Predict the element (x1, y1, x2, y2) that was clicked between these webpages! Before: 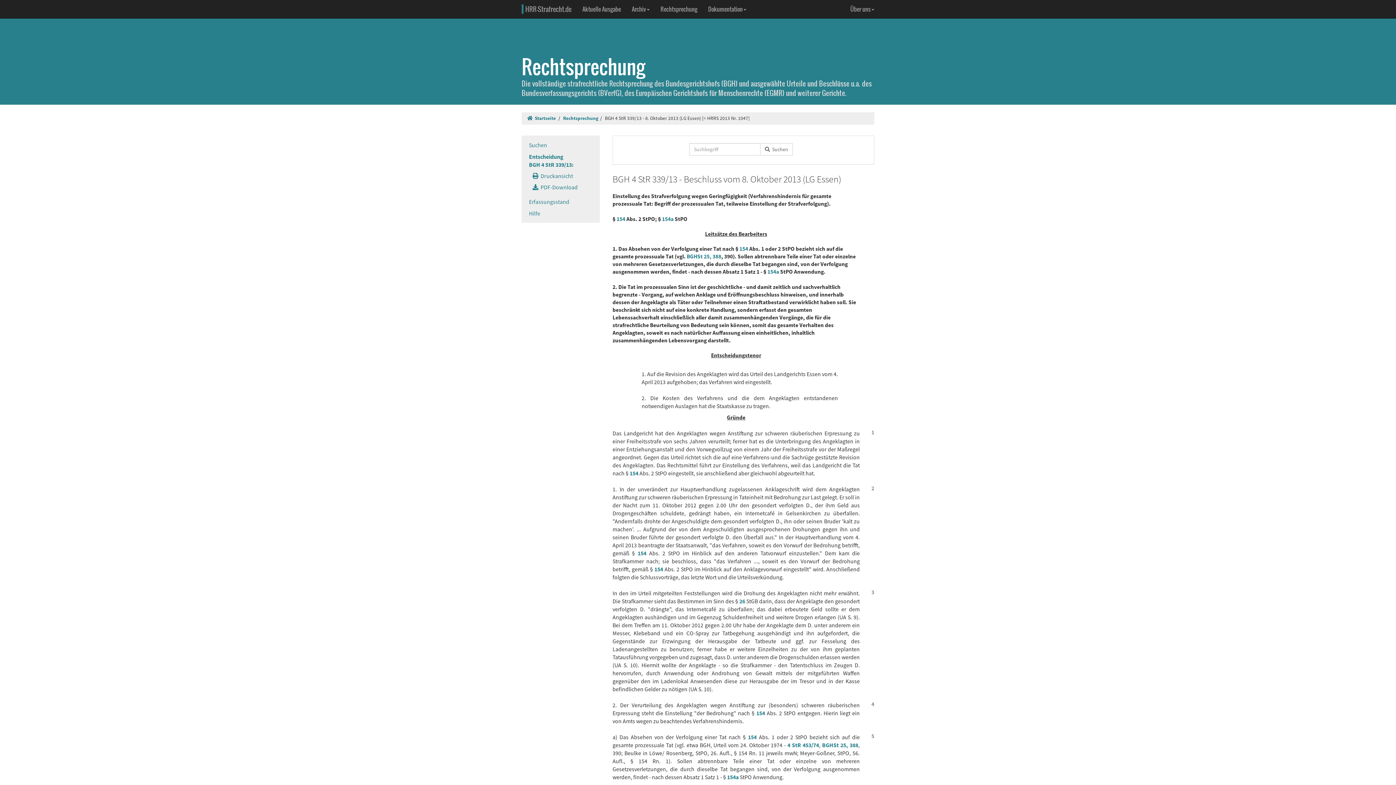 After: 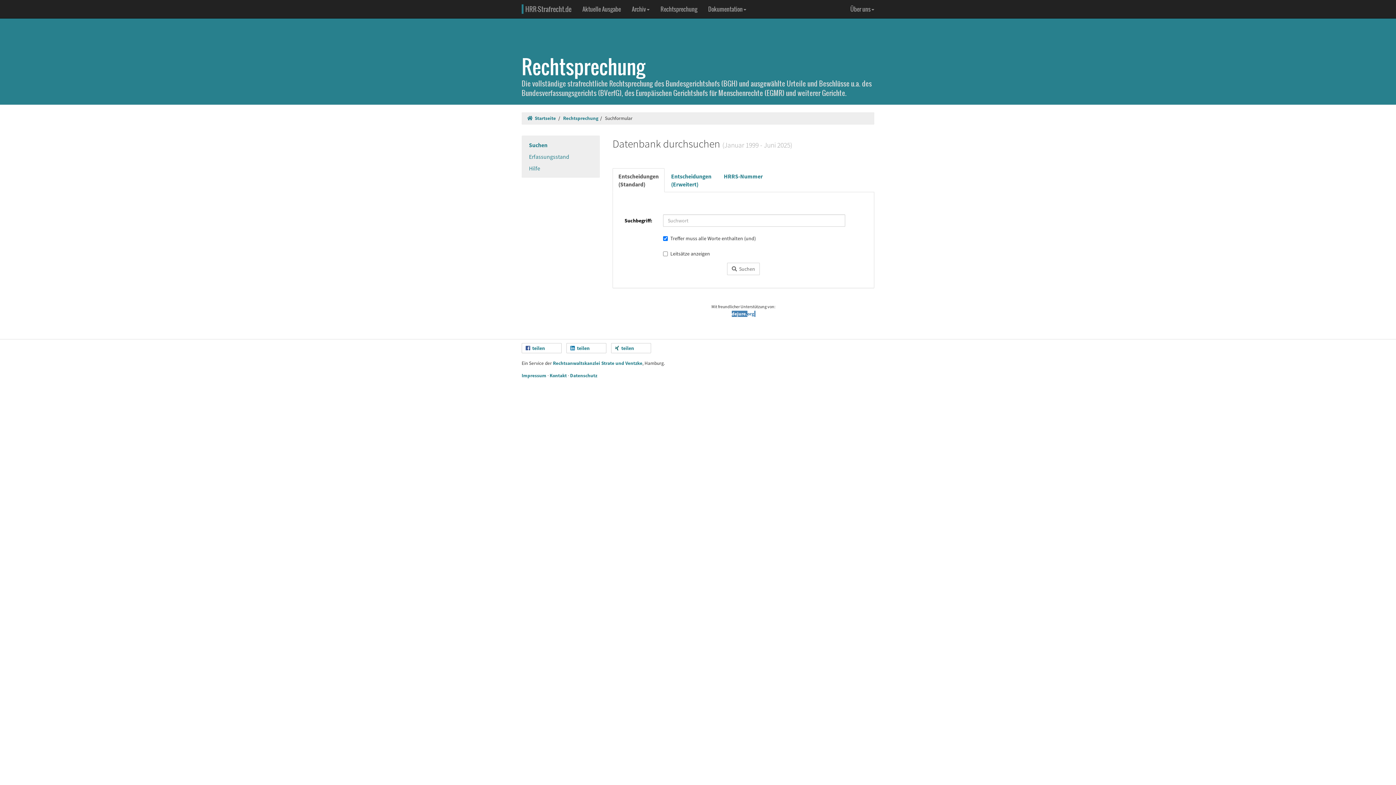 Action: bbox: (521, 139, 600, 150) label: Suchen